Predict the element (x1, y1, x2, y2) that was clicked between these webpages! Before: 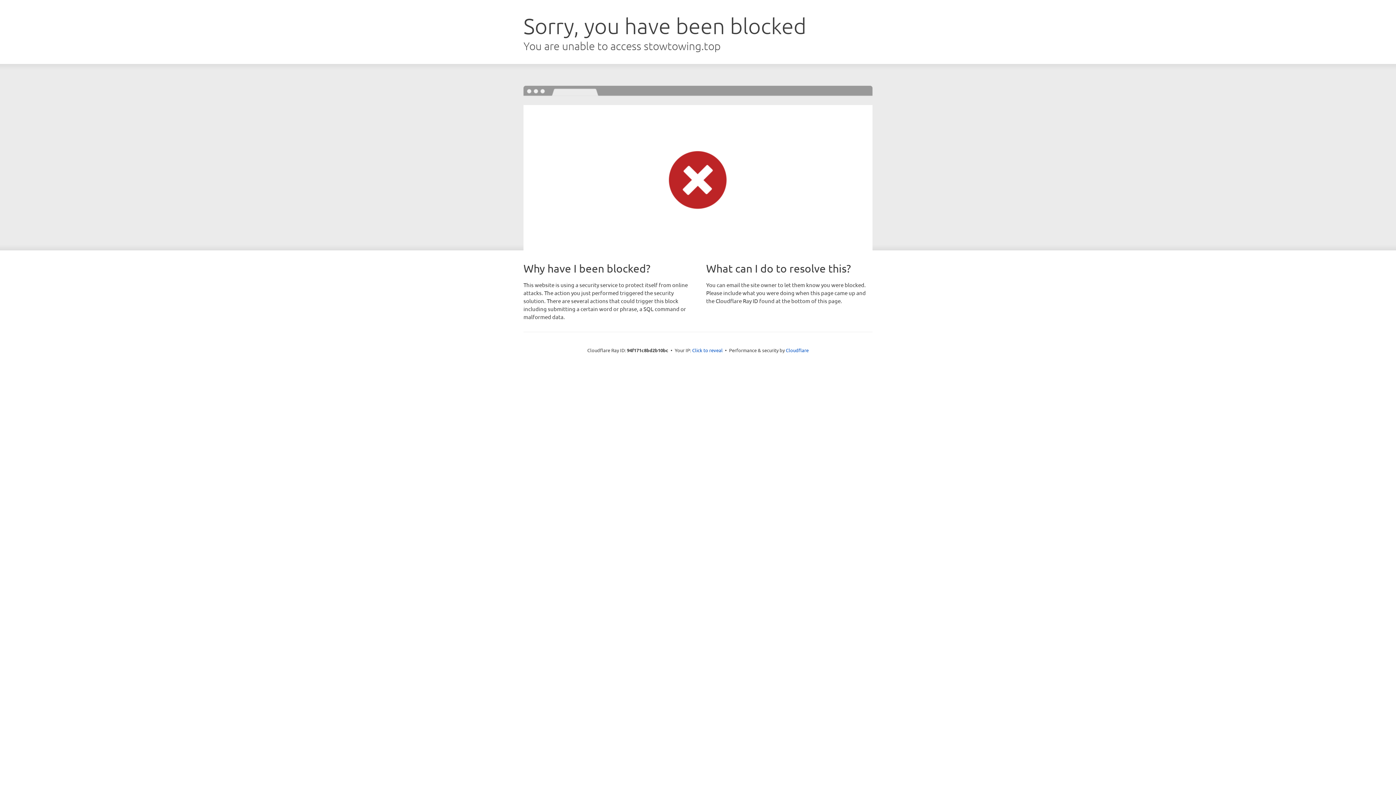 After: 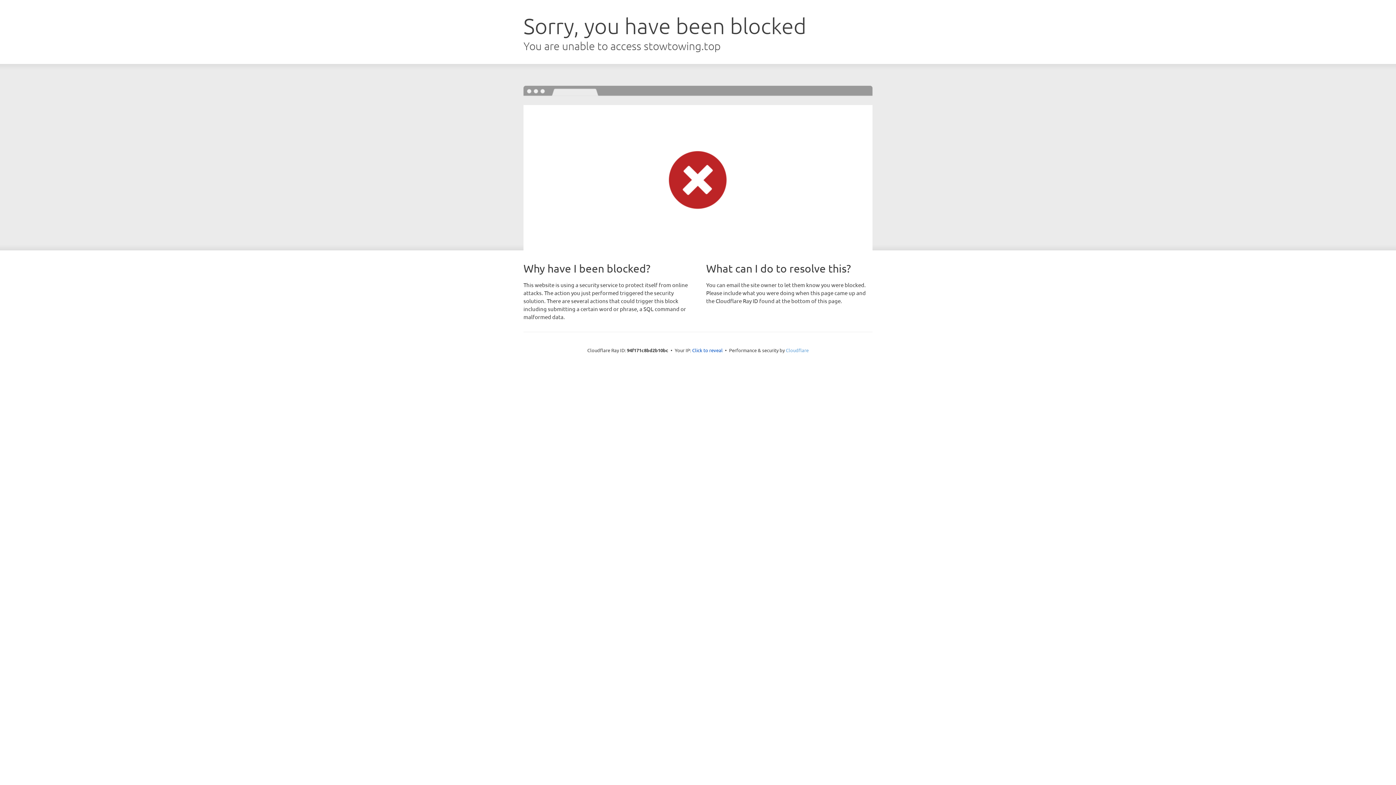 Action: bbox: (786, 347, 808, 353) label: Cloudflare